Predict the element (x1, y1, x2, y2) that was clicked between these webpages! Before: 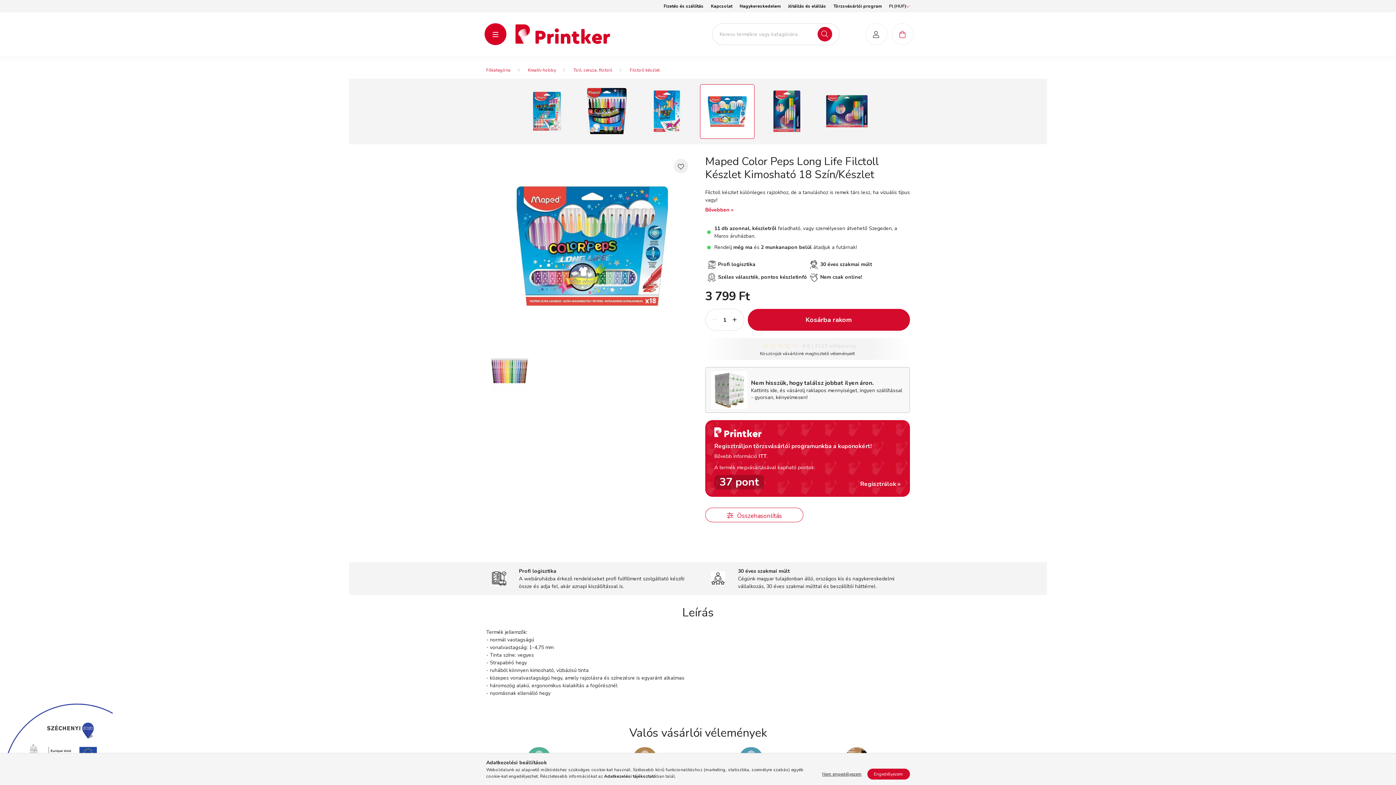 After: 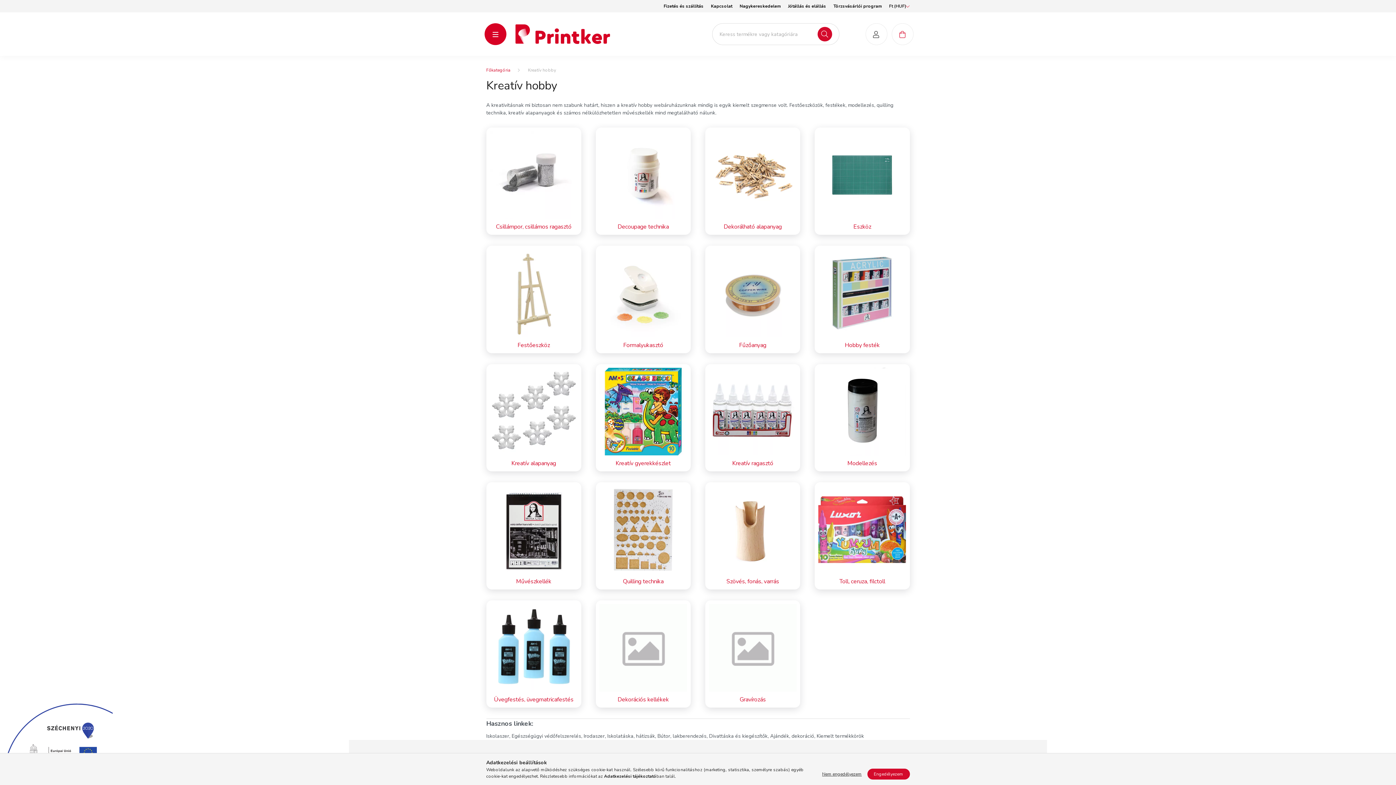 Action: label: Kreatív hobby bbox: (528, 67, 556, 73)